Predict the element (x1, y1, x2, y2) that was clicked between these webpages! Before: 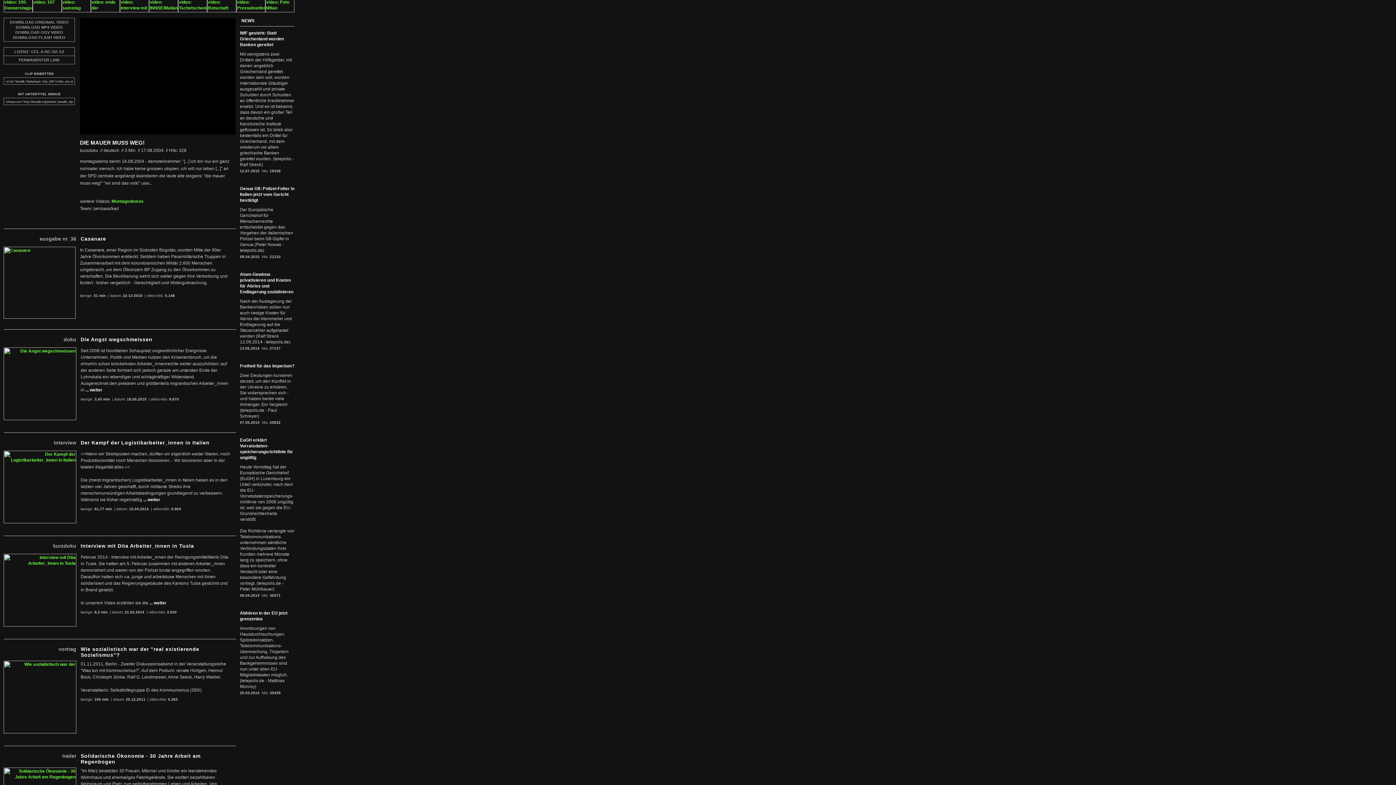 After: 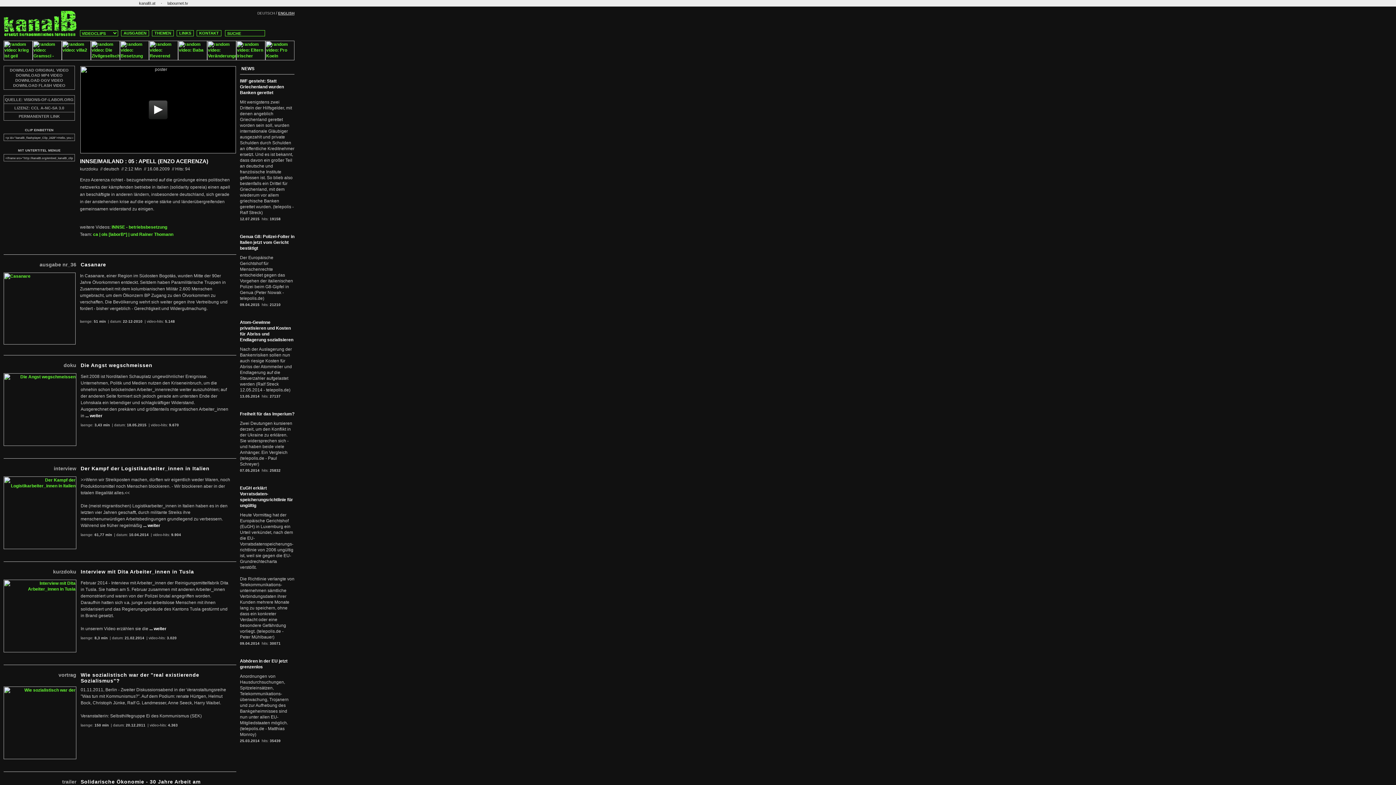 Action: bbox: (149, 8, 178, 13)